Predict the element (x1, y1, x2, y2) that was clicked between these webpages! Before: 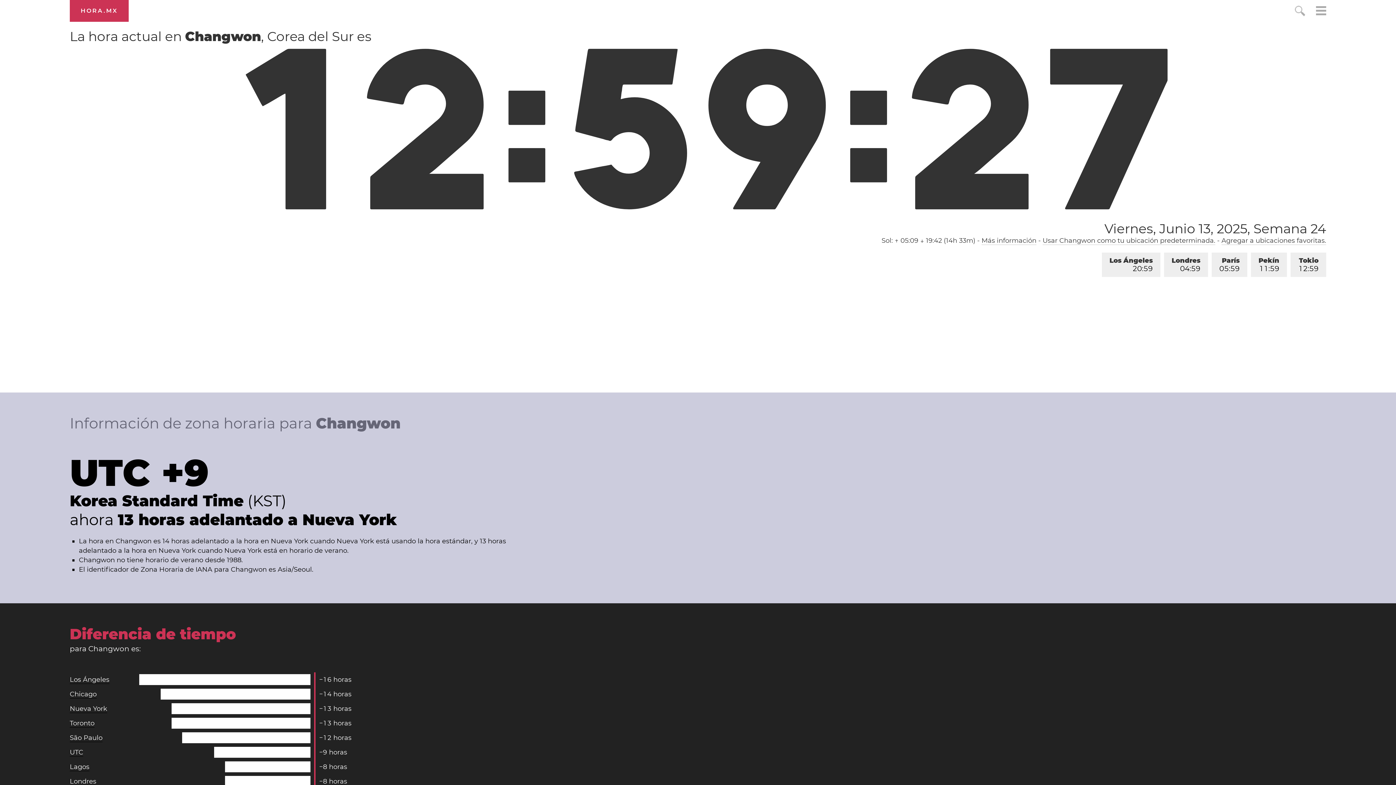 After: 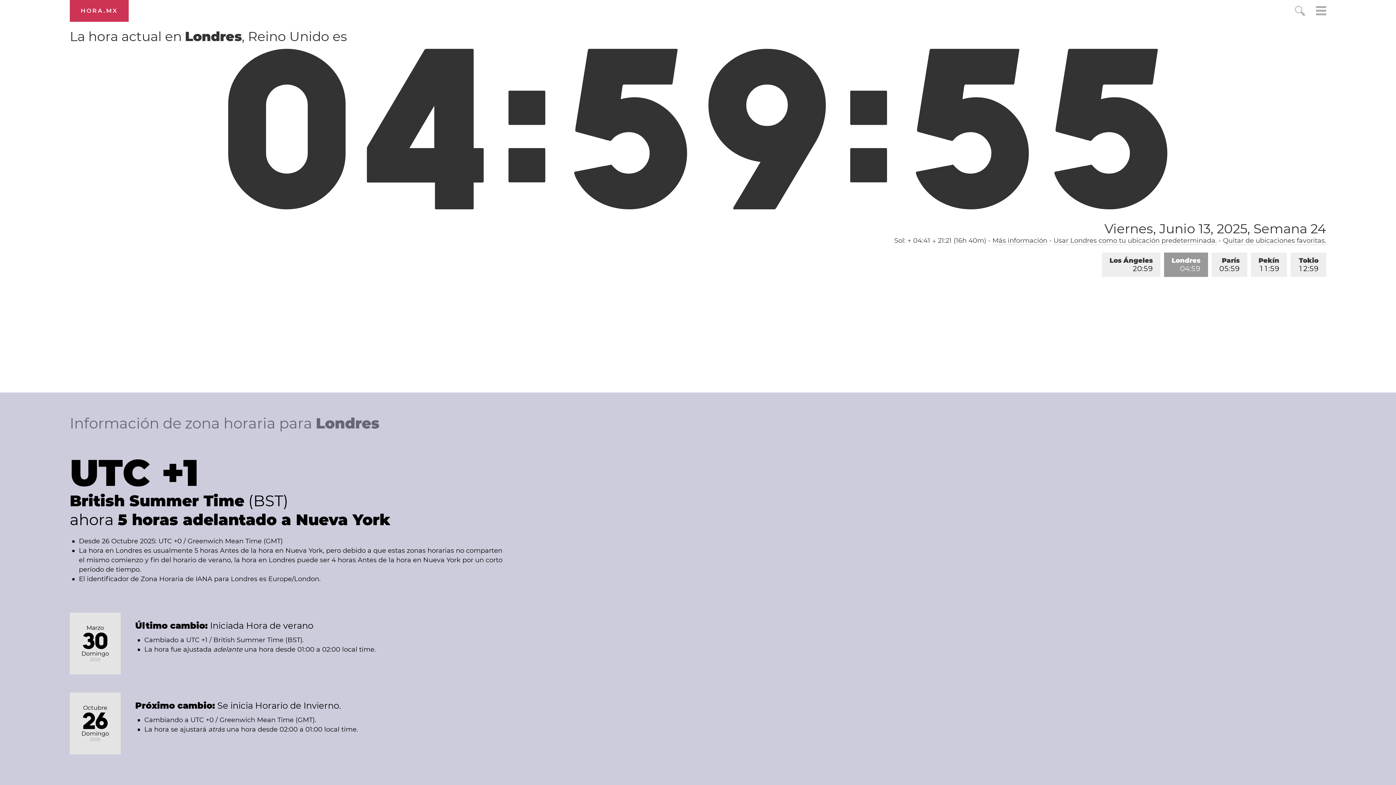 Action: label: Londres
04:59 bbox: (1164, 252, 1208, 277)